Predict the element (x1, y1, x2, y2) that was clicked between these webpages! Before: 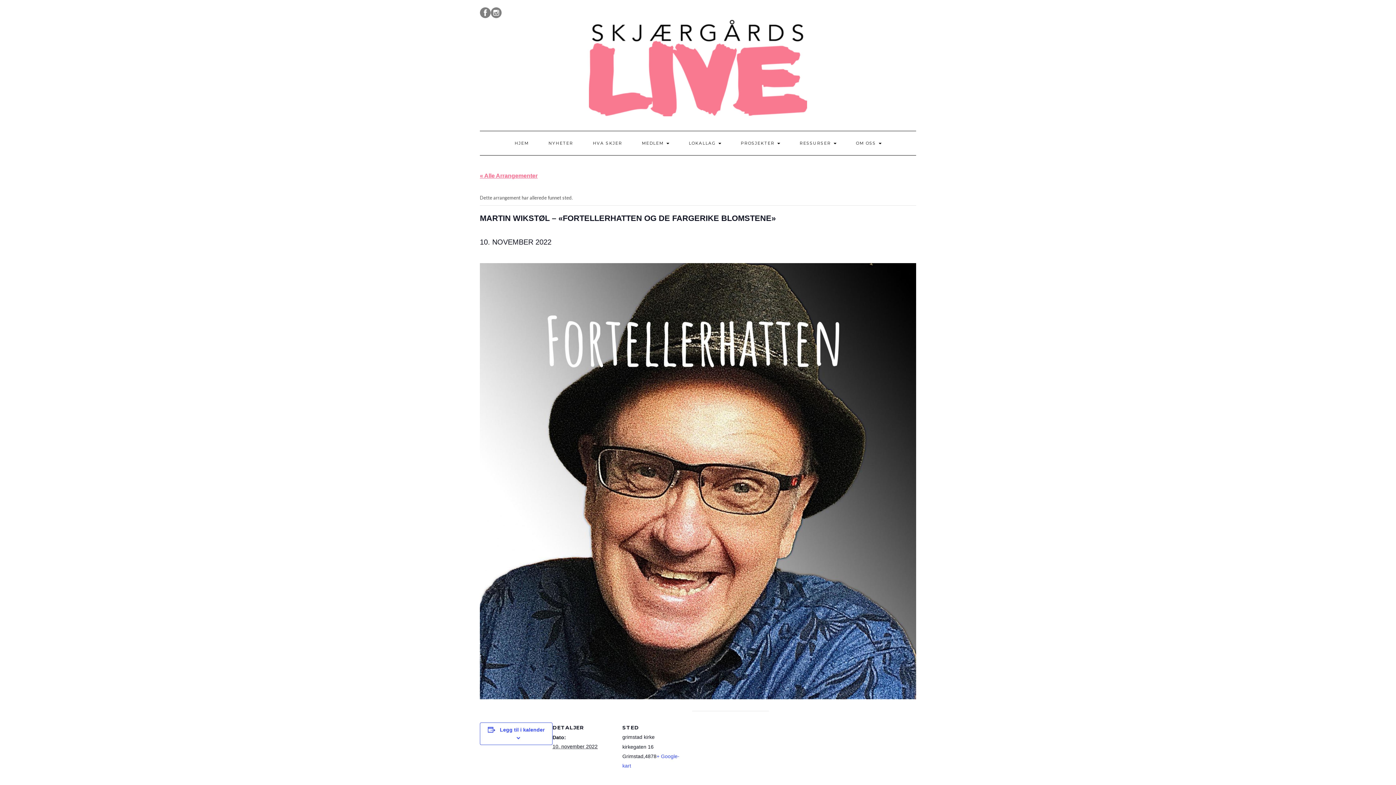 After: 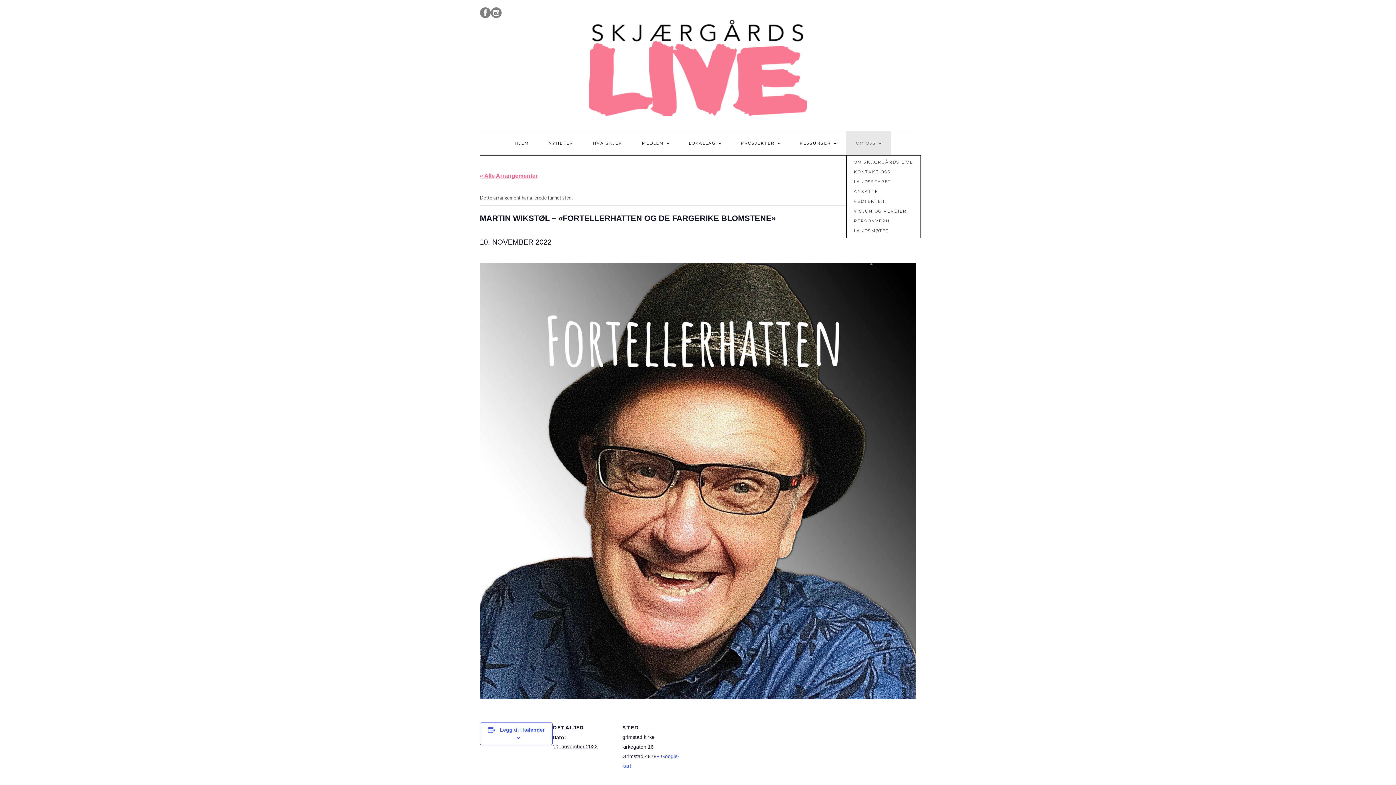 Action: bbox: (846, 131, 891, 155) label: OM OSS 